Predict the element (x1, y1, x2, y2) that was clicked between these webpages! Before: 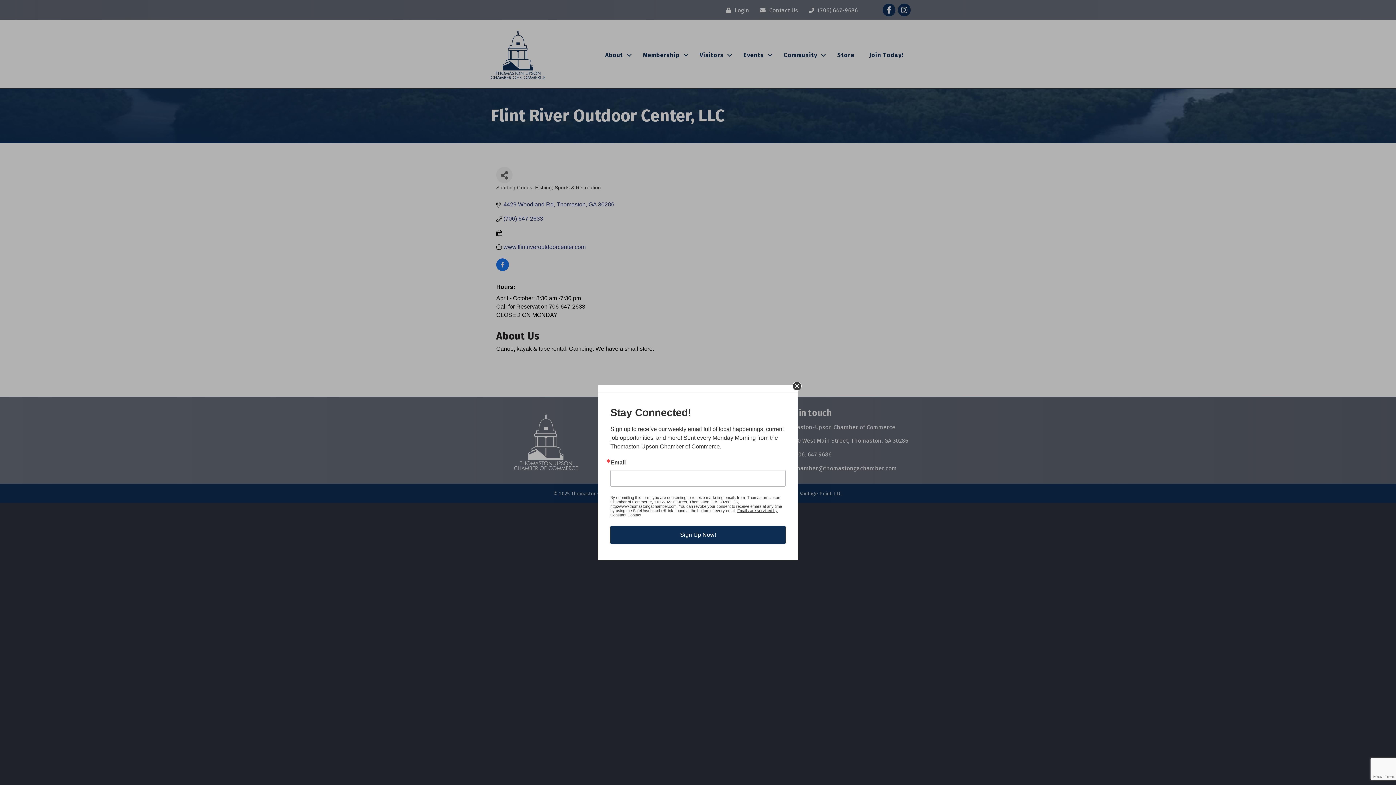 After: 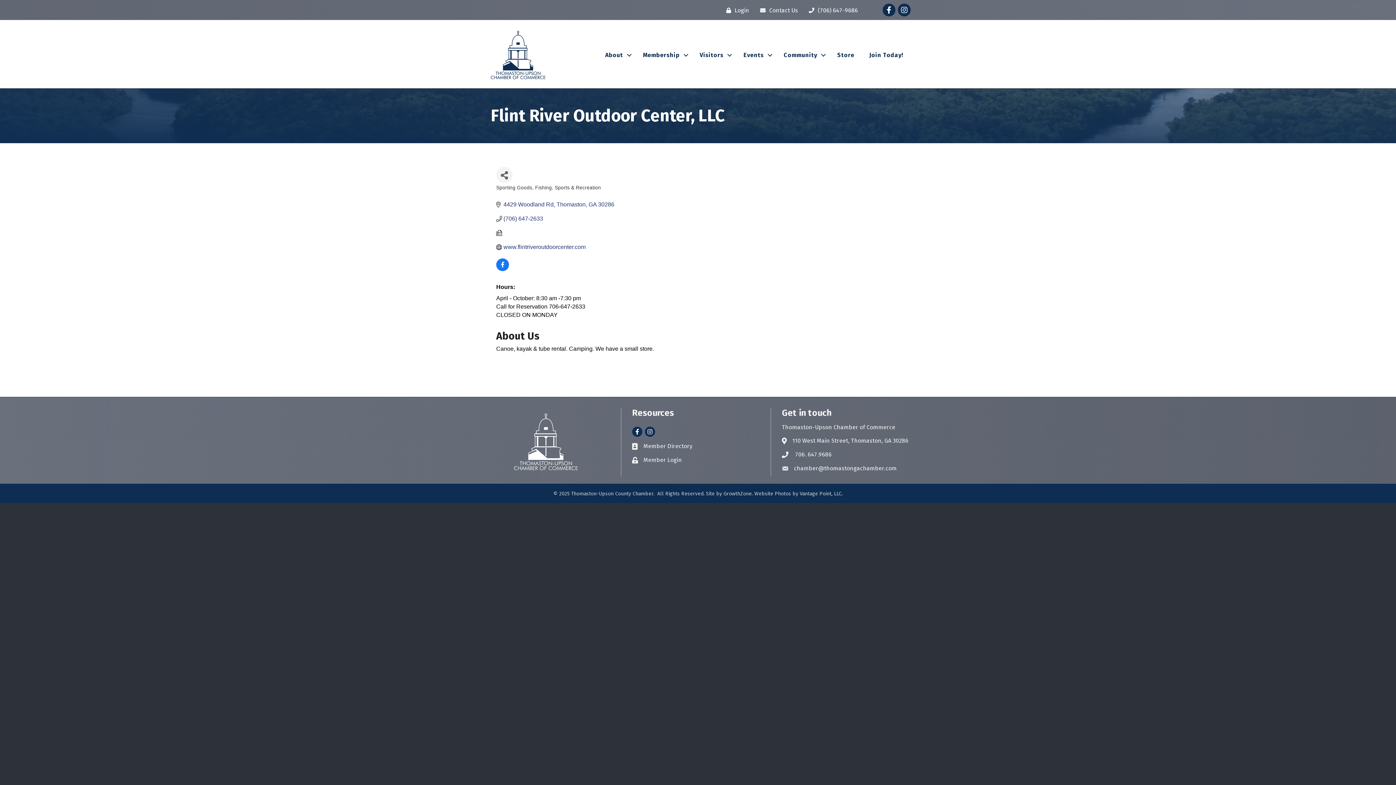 Action: bbox: (792, 381, 801, 390) label: Close